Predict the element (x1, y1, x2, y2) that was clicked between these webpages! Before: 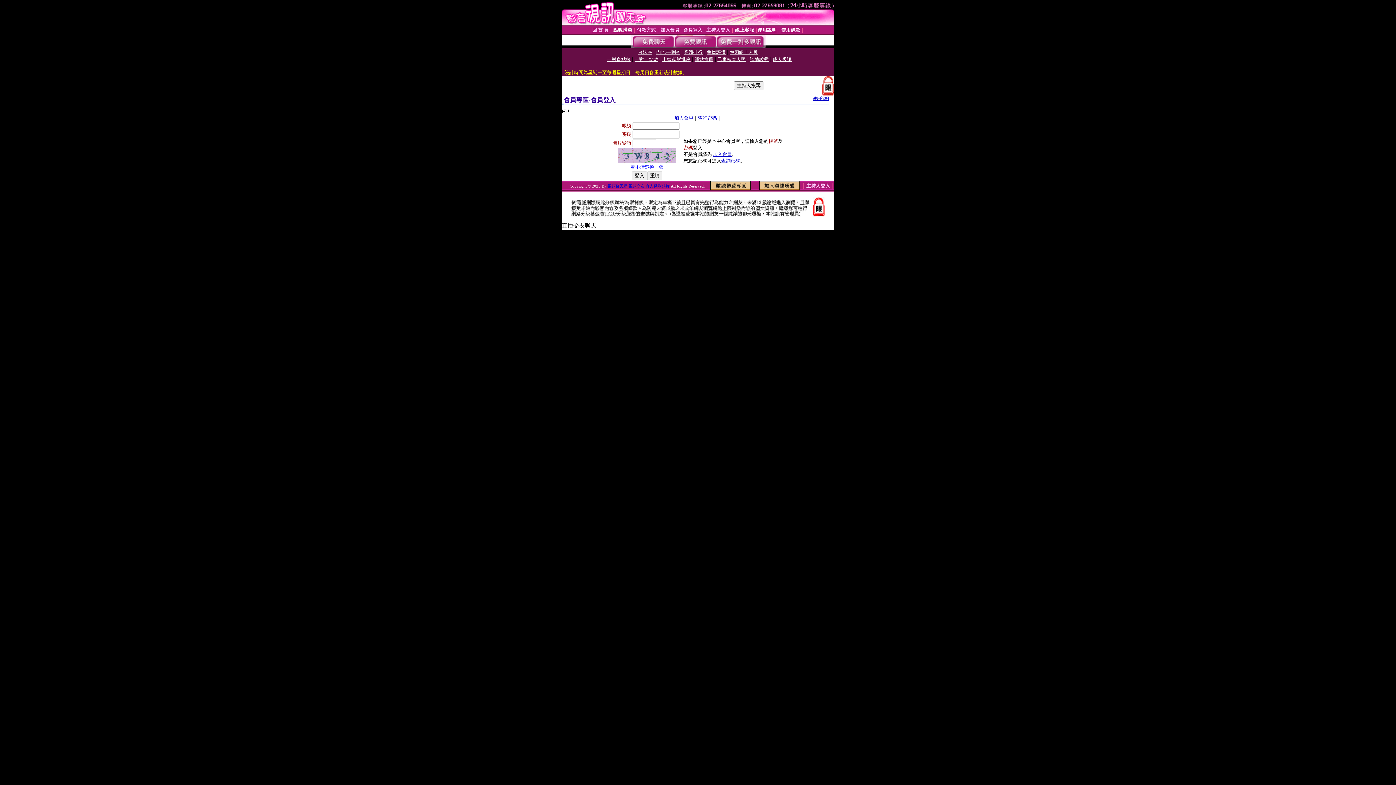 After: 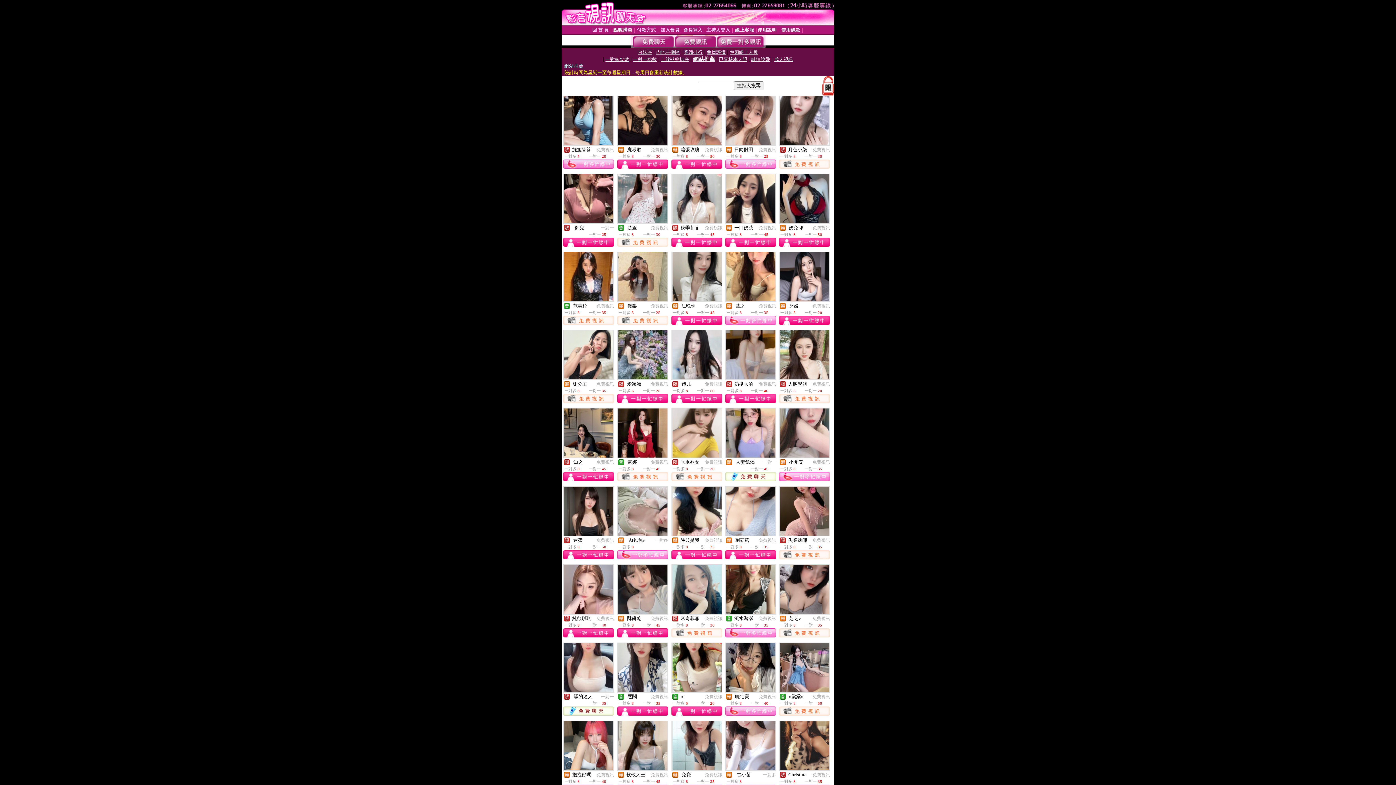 Action: label: 網站推薦 bbox: (694, 56, 713, 62)